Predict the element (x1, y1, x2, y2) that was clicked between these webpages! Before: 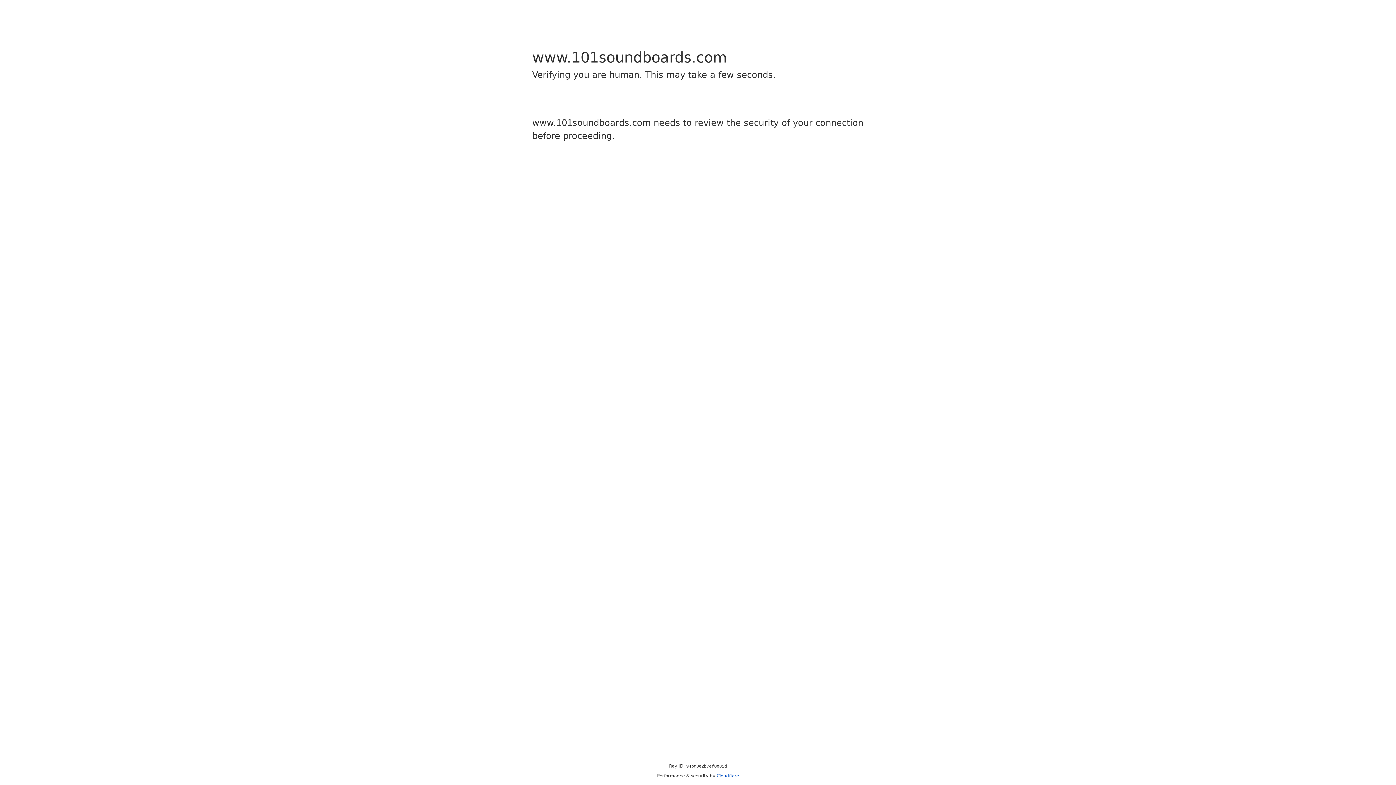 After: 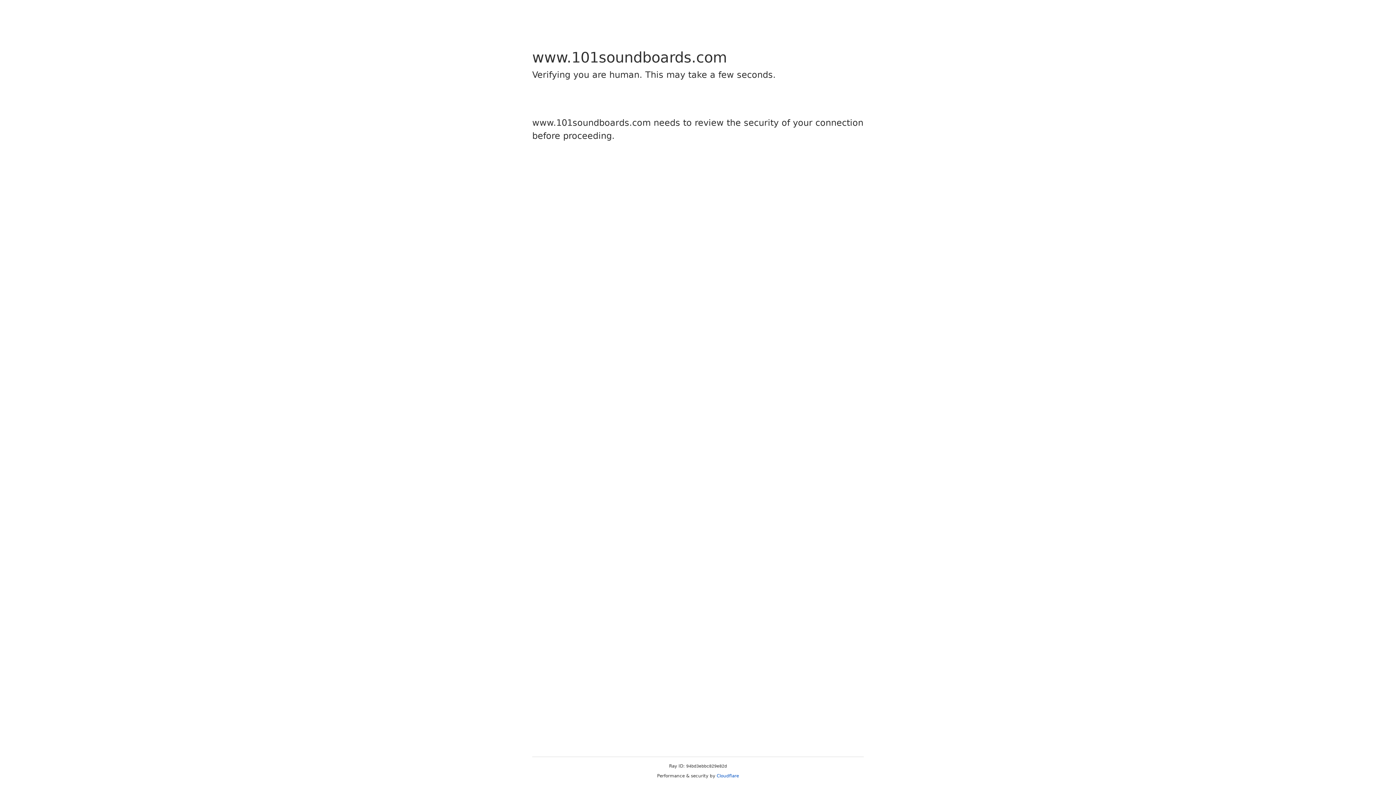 Action: label: Cloudflare bbox: (716, 773, 739, 778)